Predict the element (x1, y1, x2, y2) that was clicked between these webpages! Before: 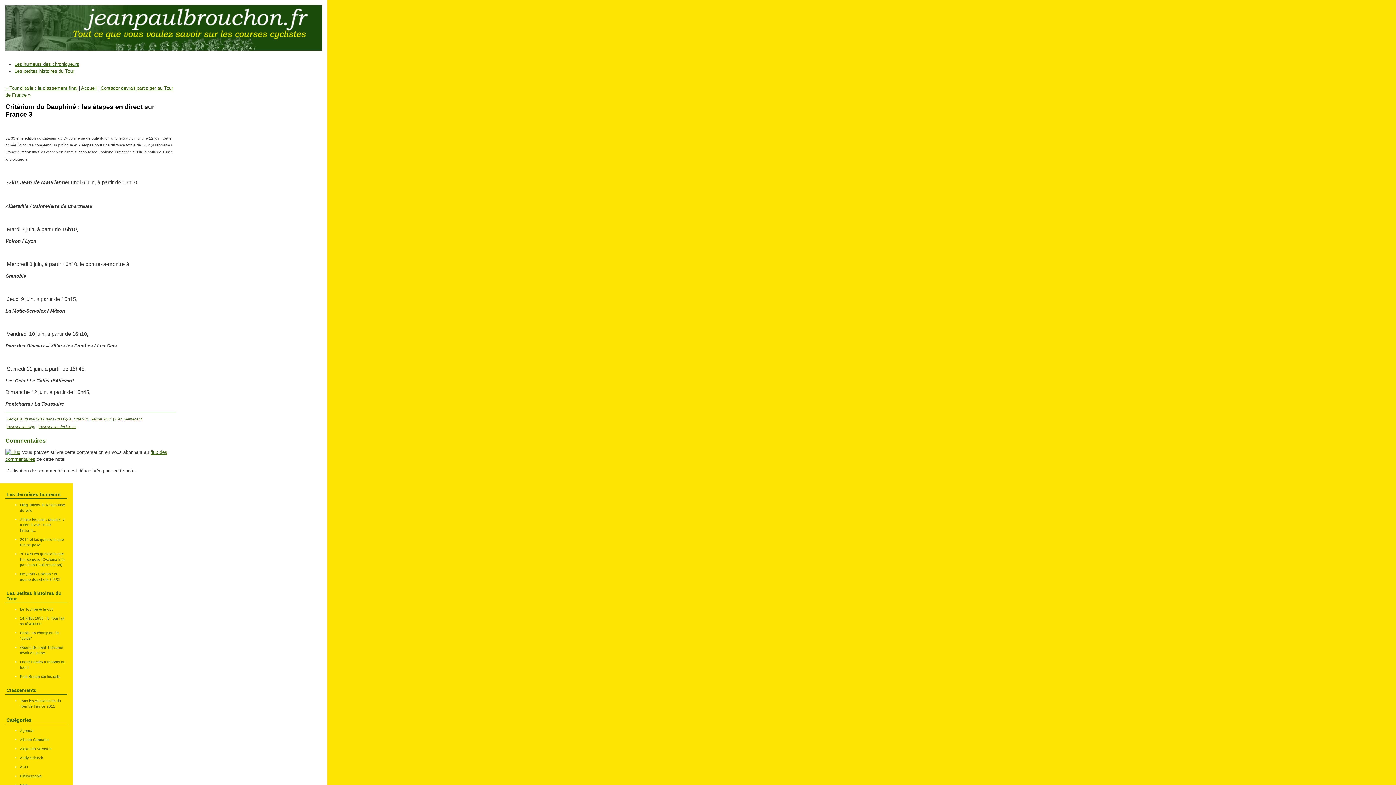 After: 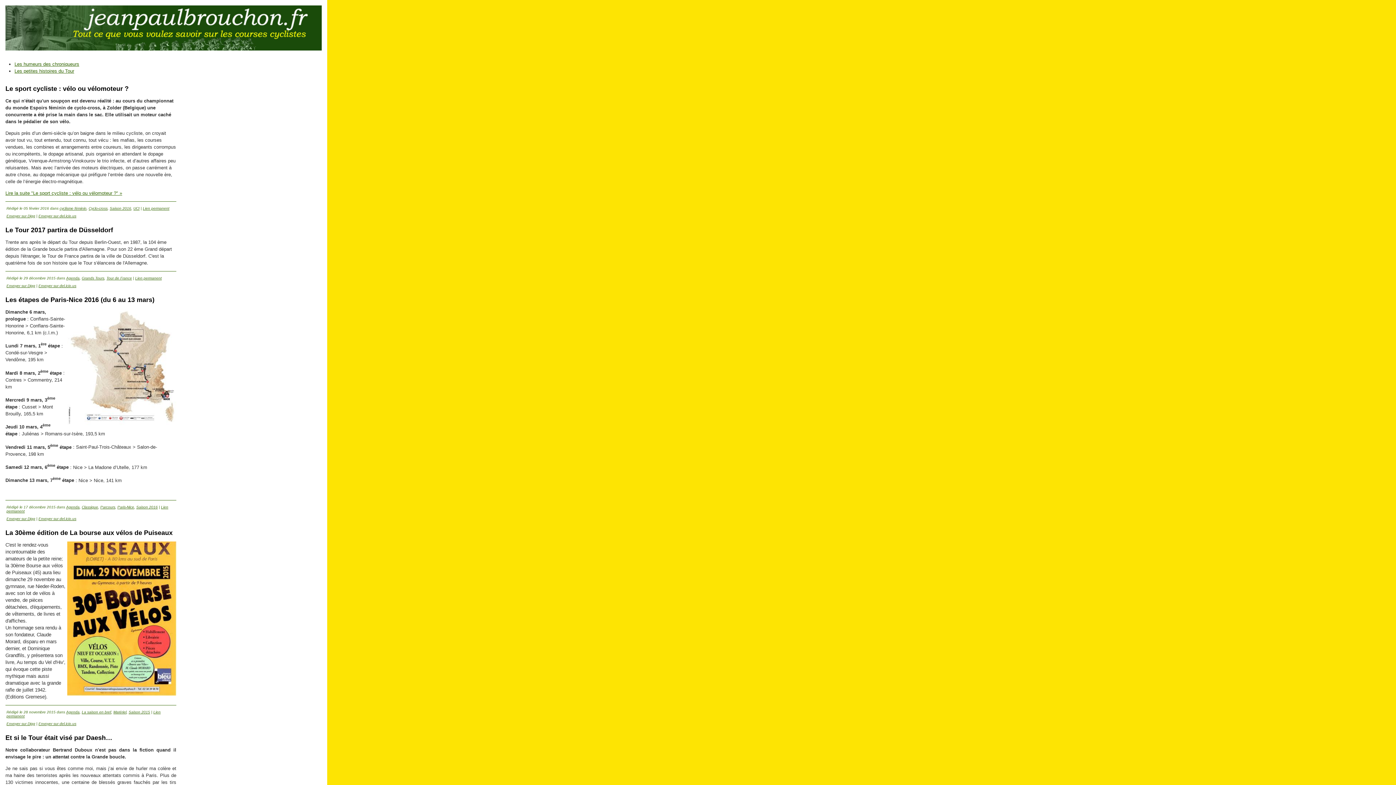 Action: bbox: (0, 0, 1396, 56) label: Cyclisme Info par Jean-Paul Brouchon